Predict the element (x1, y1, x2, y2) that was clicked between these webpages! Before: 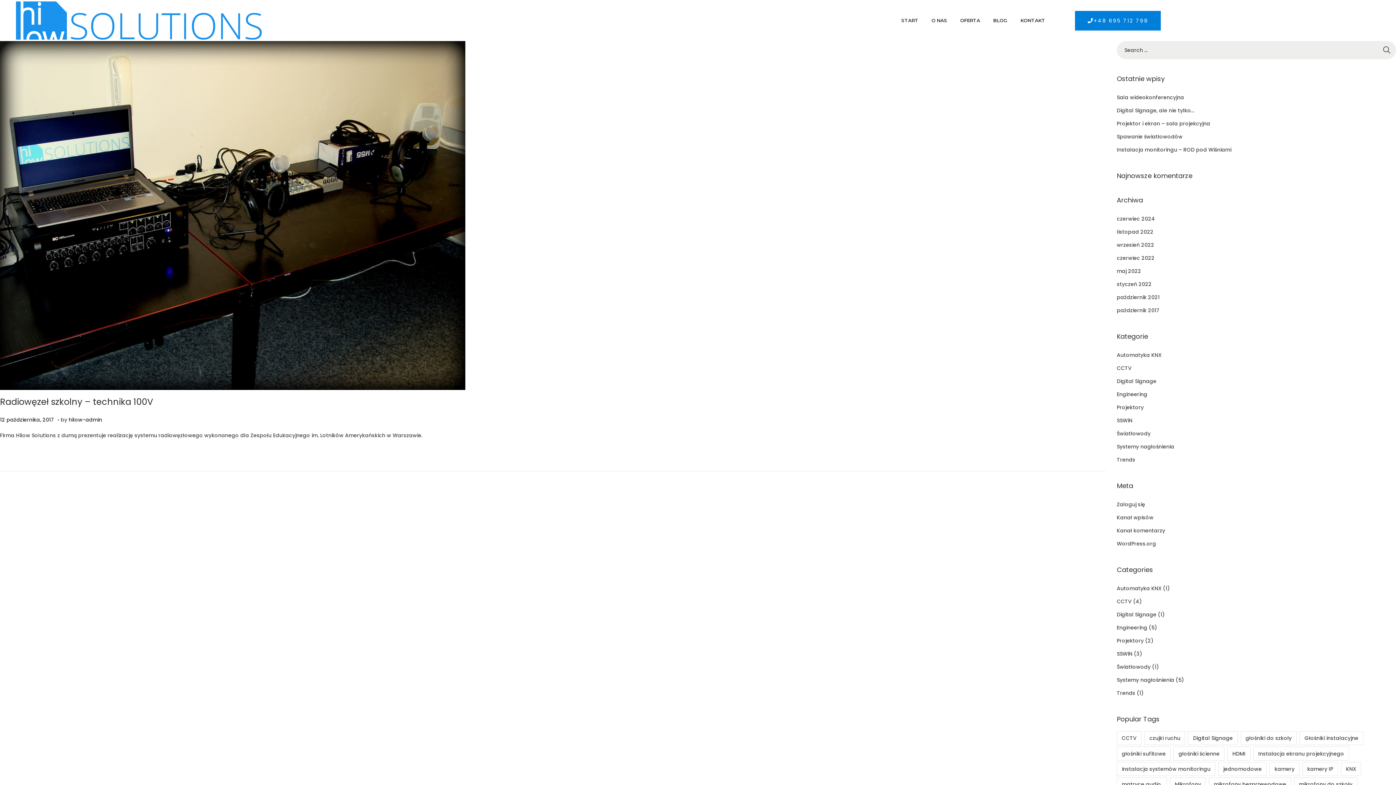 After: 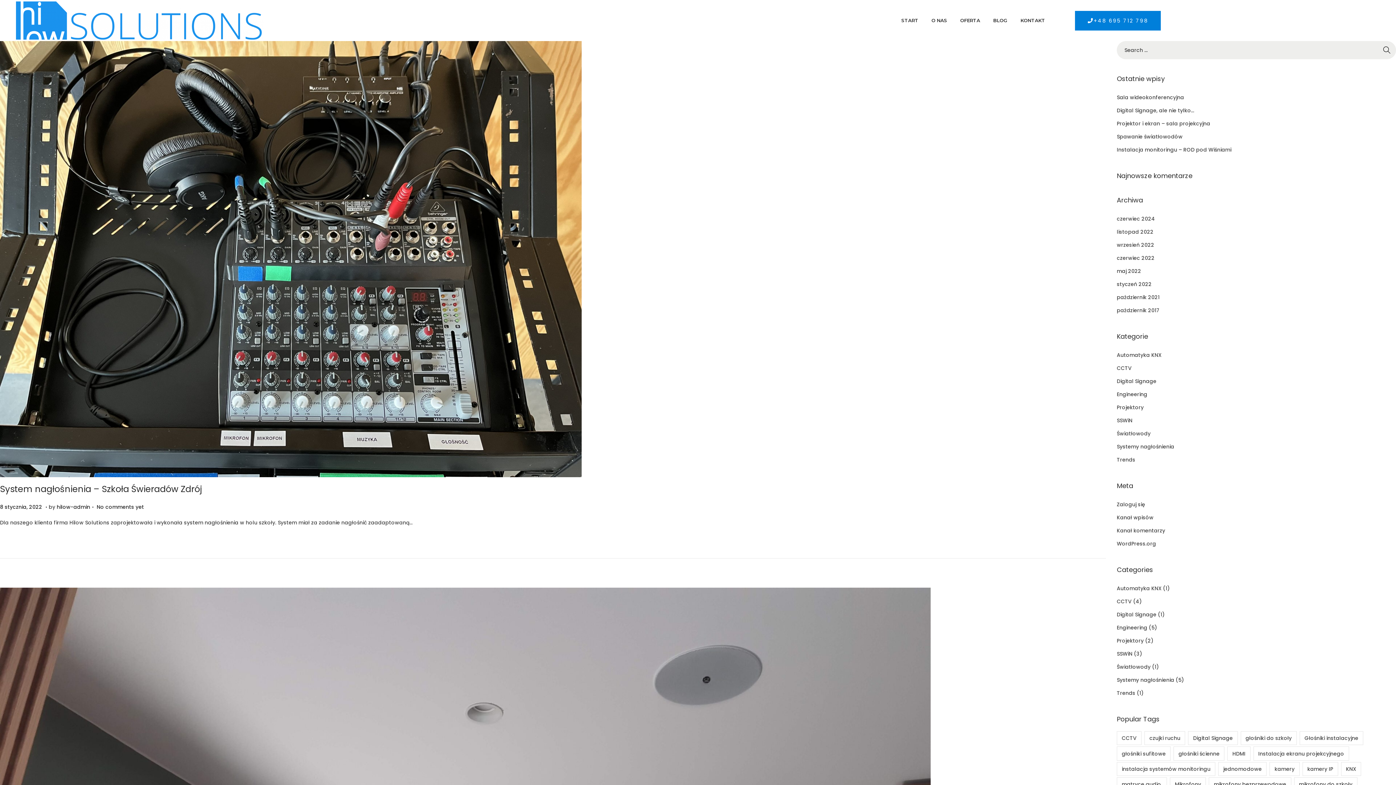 Action: bbox: (1117, 747, 1170, 761) label: głośniki sufitowe (2 elementy)